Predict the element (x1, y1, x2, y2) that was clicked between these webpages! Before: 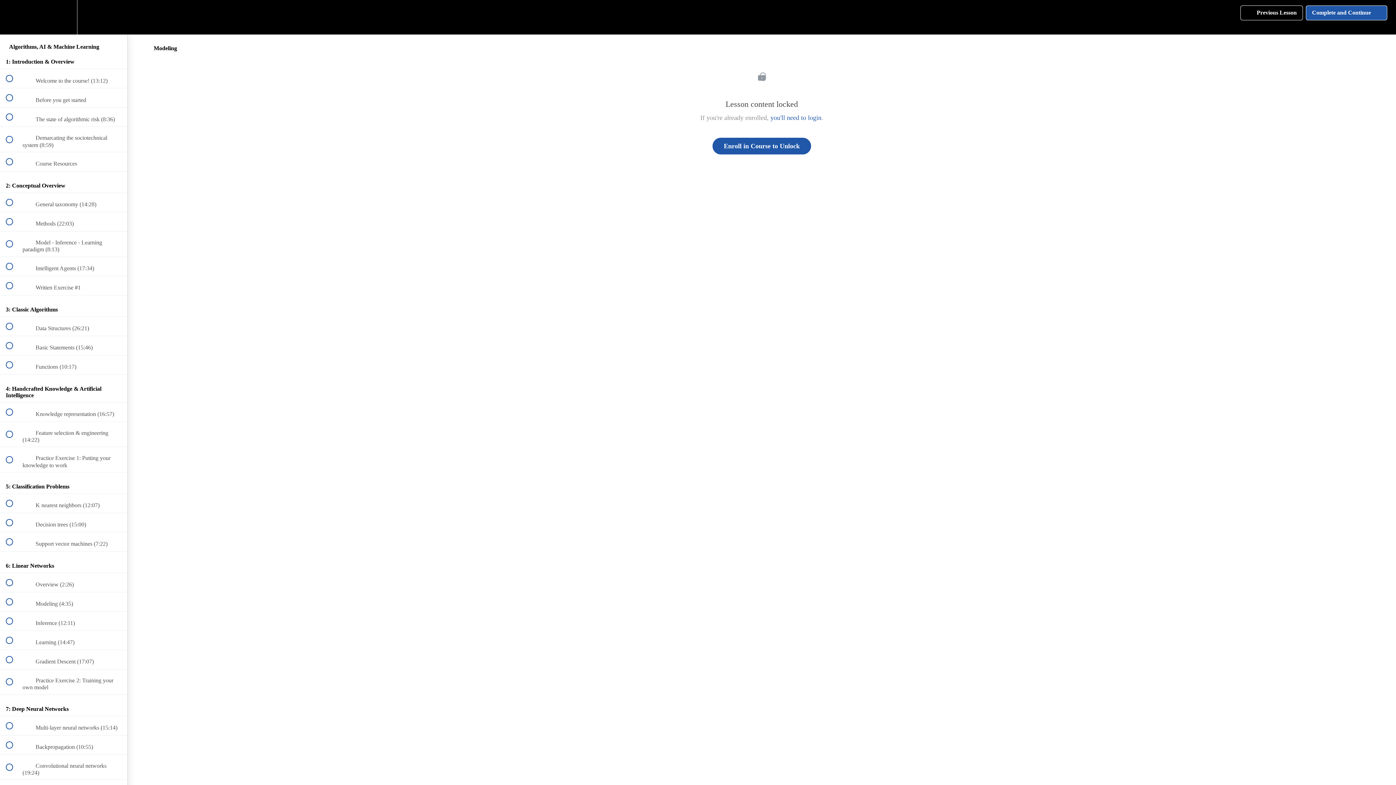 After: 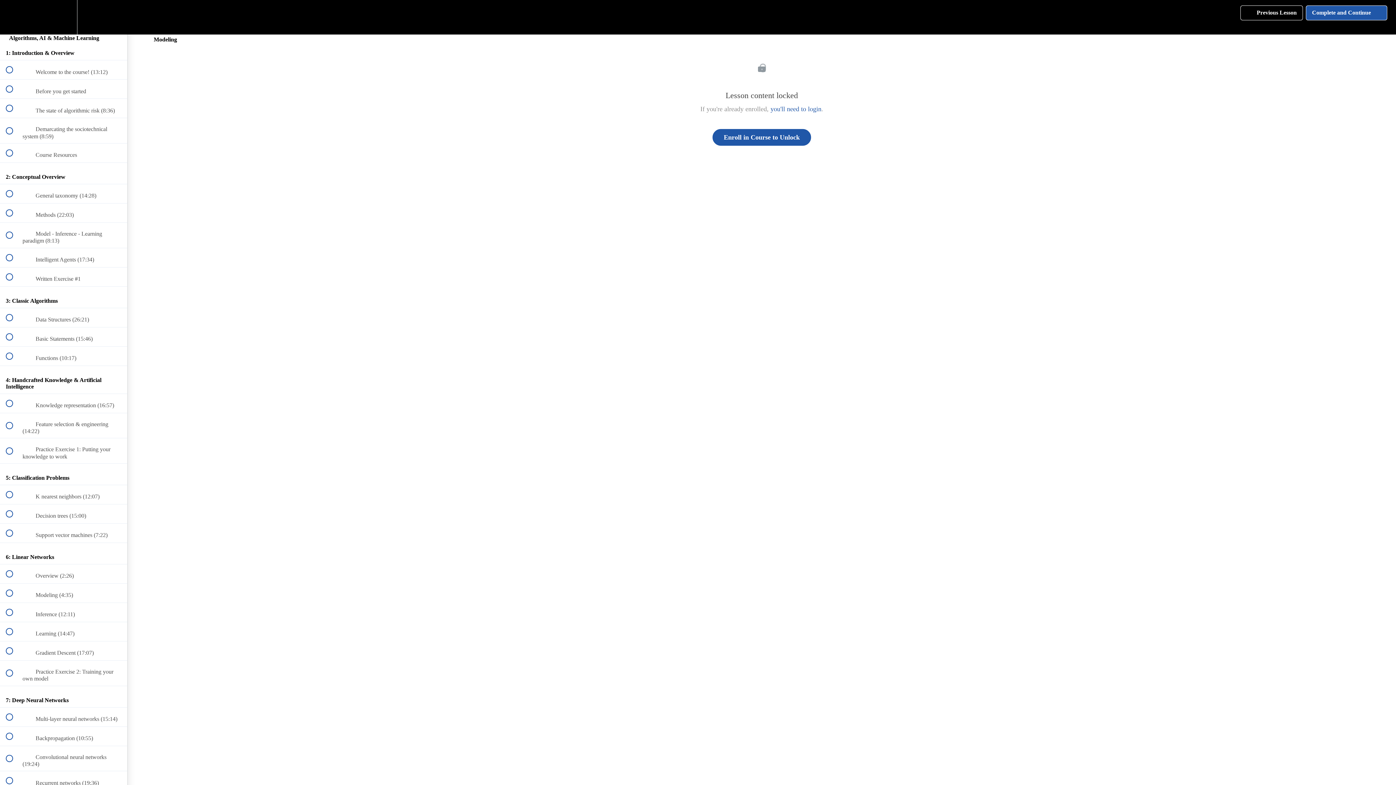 Action: bbox: (100, 0, 127, 34) label: Course Sidebar